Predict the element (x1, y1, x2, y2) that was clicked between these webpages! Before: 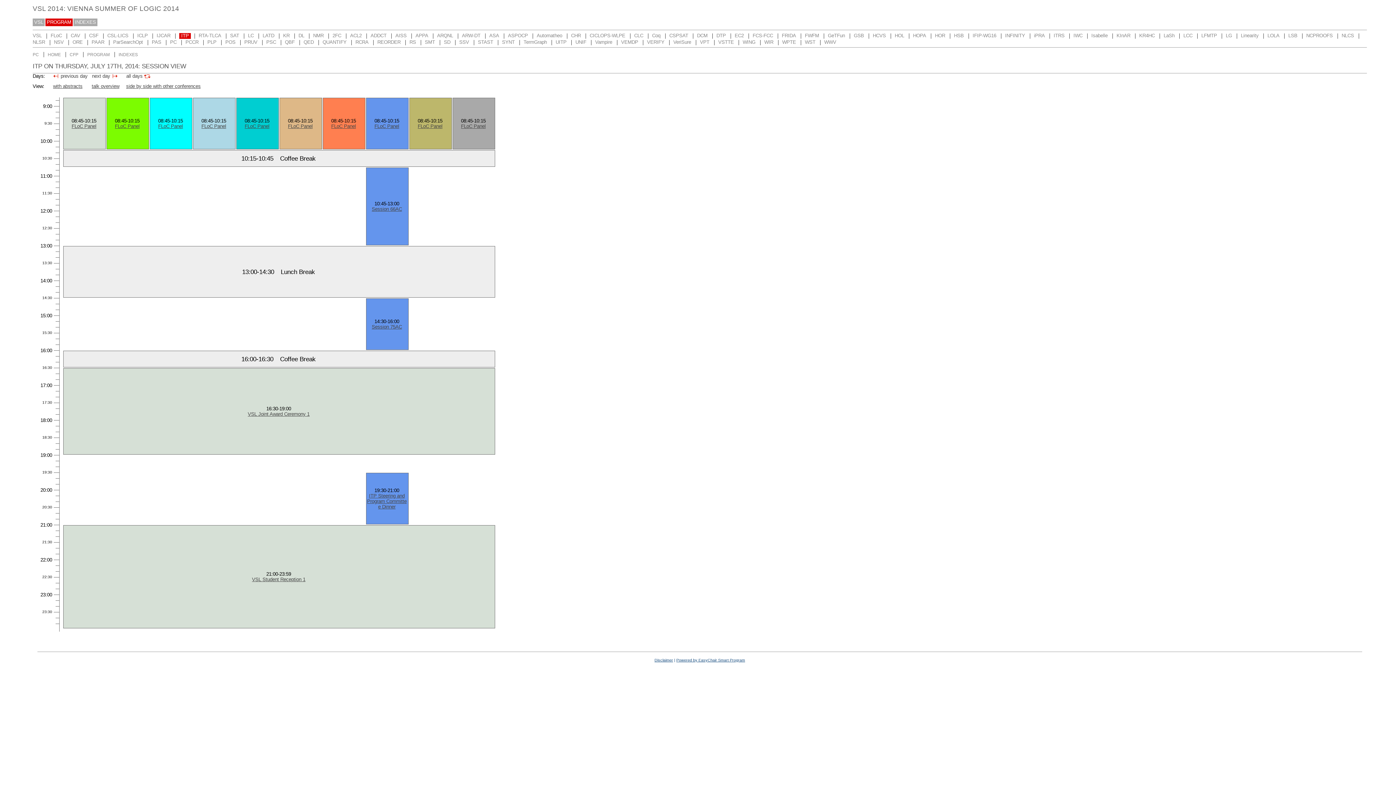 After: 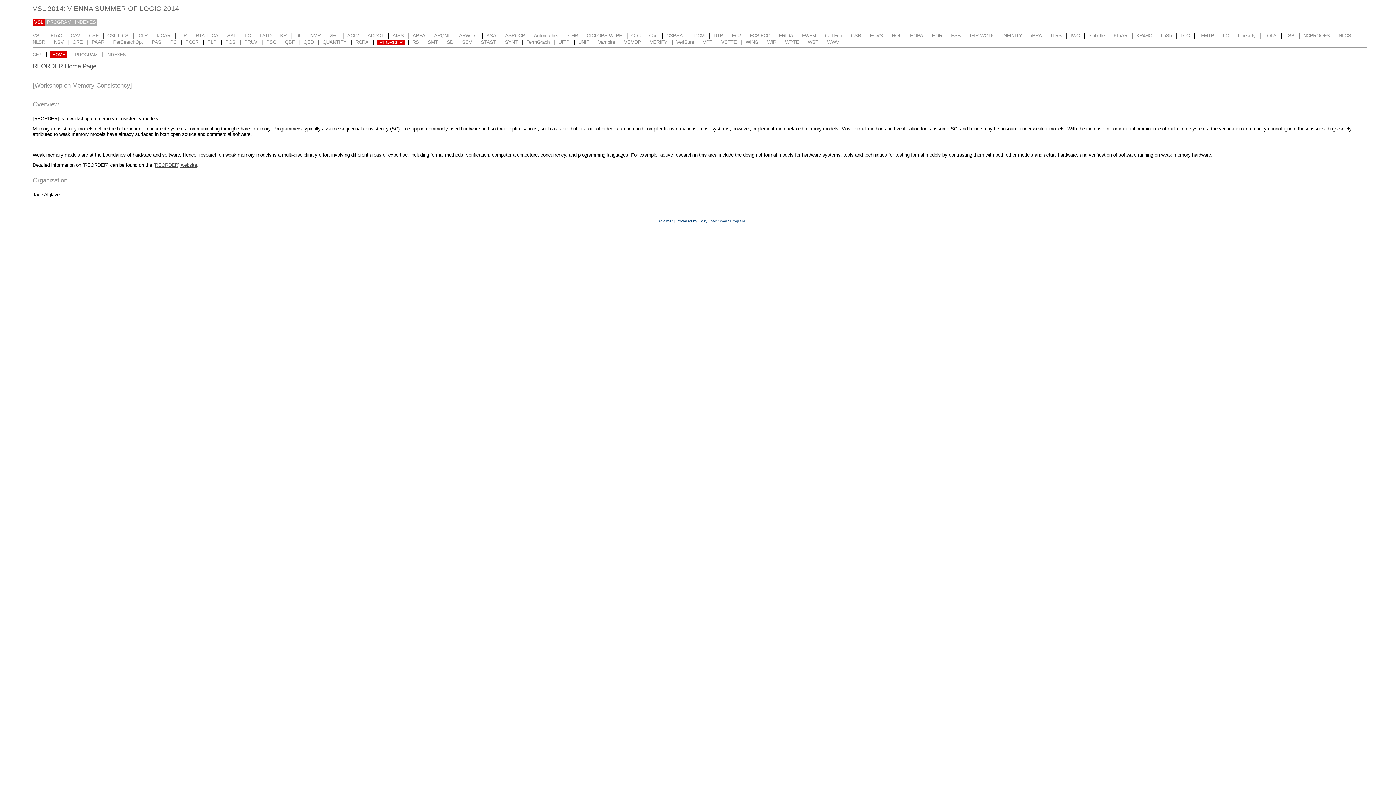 Action: bbox: (377, 39, 400, 45) label: REORDER